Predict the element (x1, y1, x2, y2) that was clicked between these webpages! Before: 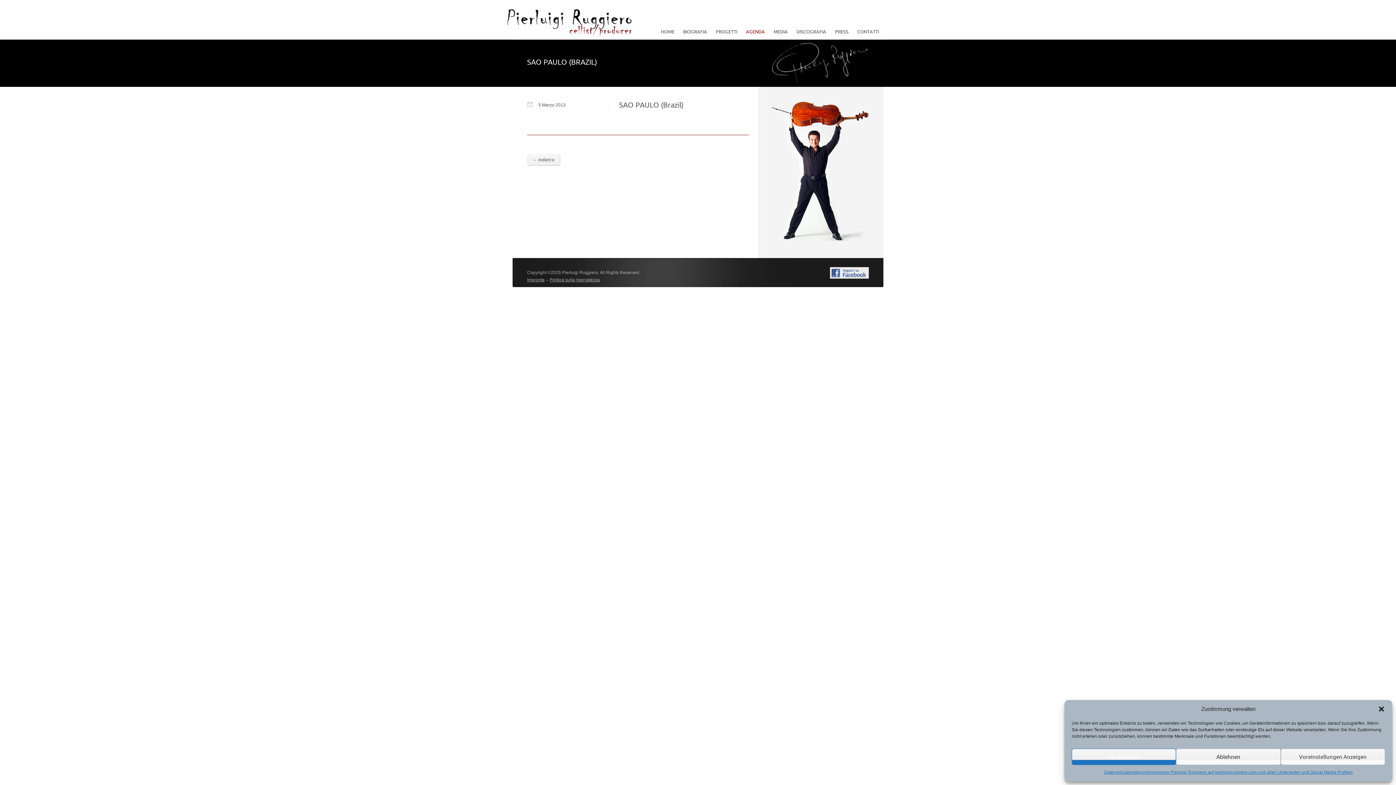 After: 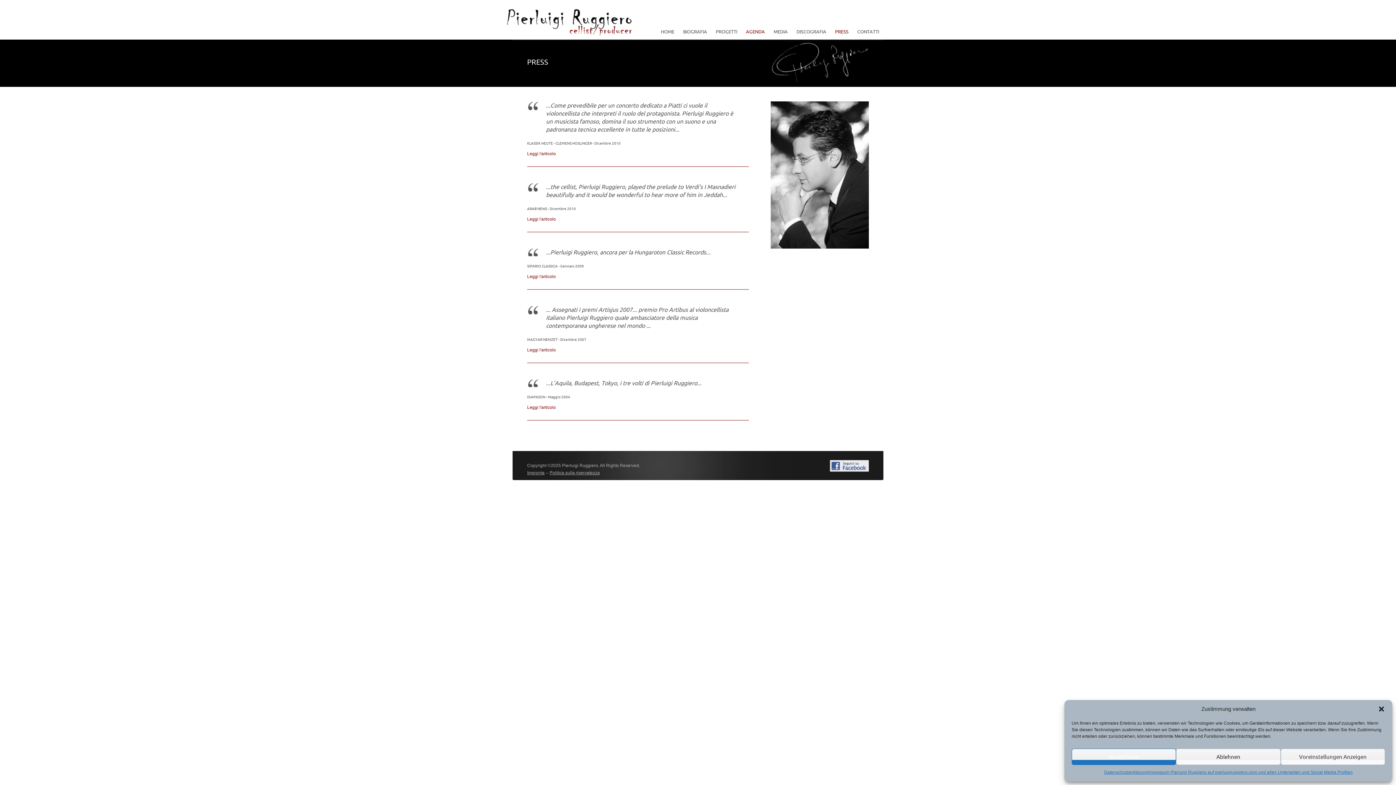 Action: bbox: (830, 29, 853, 34) label: PRESS